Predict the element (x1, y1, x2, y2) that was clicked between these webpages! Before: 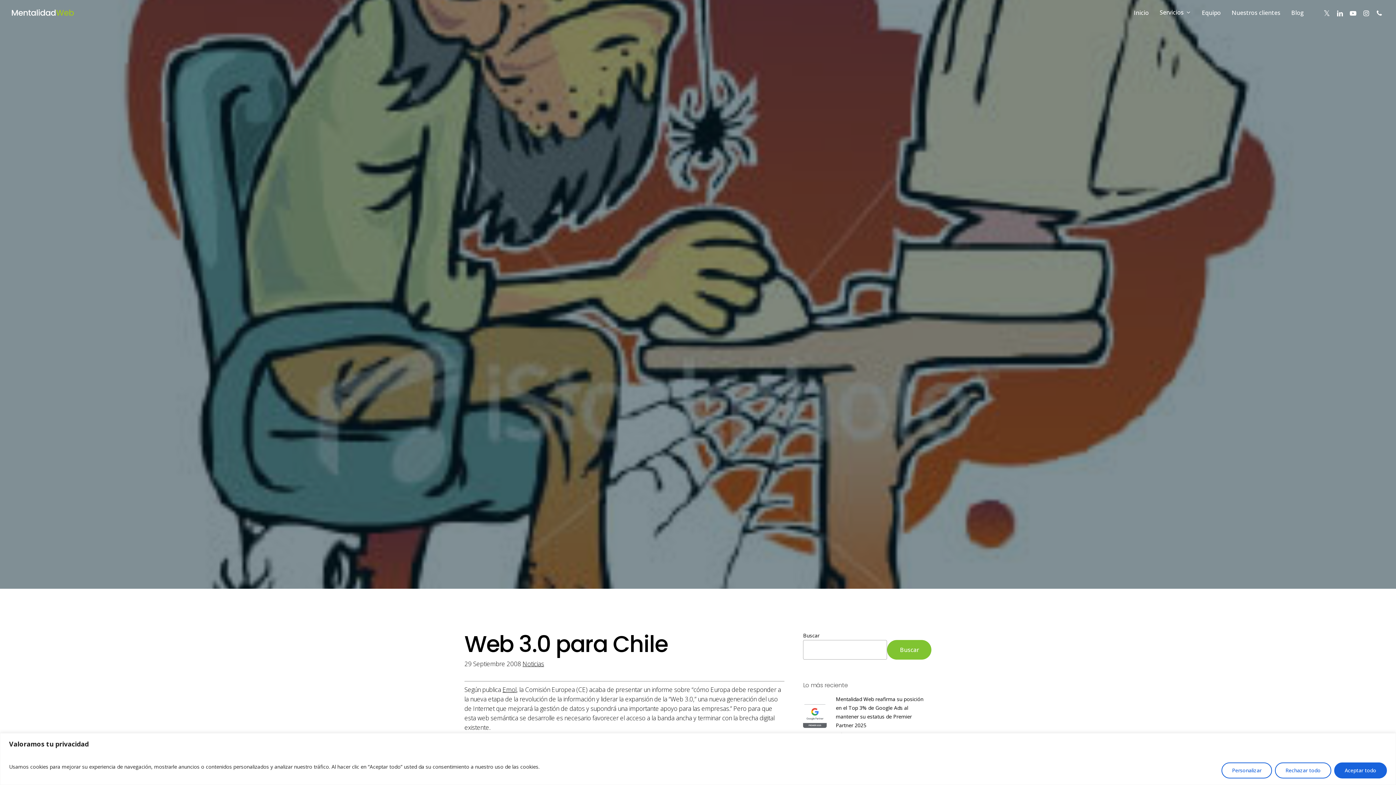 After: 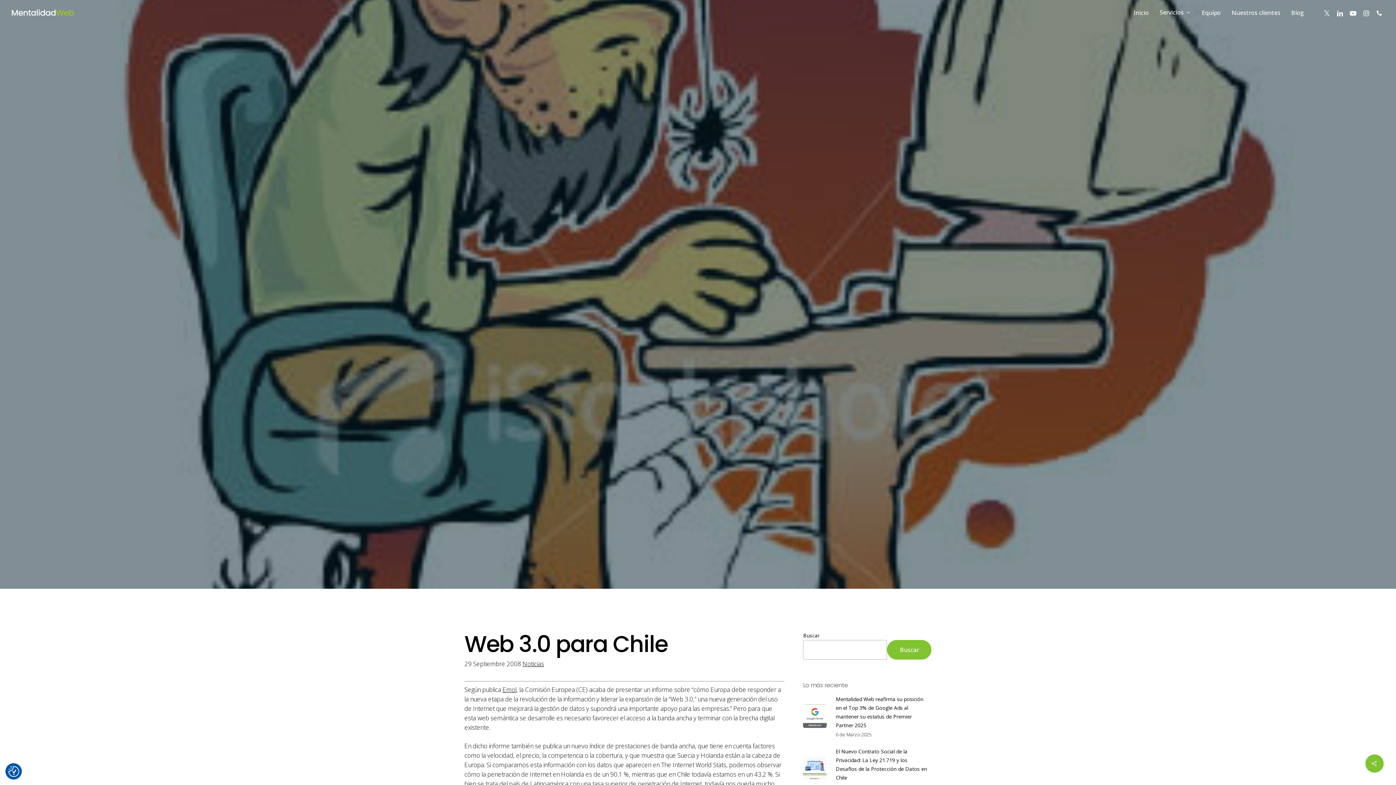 Action: bbox: (1275, 762, 1331, 778) label: Rechazar todo